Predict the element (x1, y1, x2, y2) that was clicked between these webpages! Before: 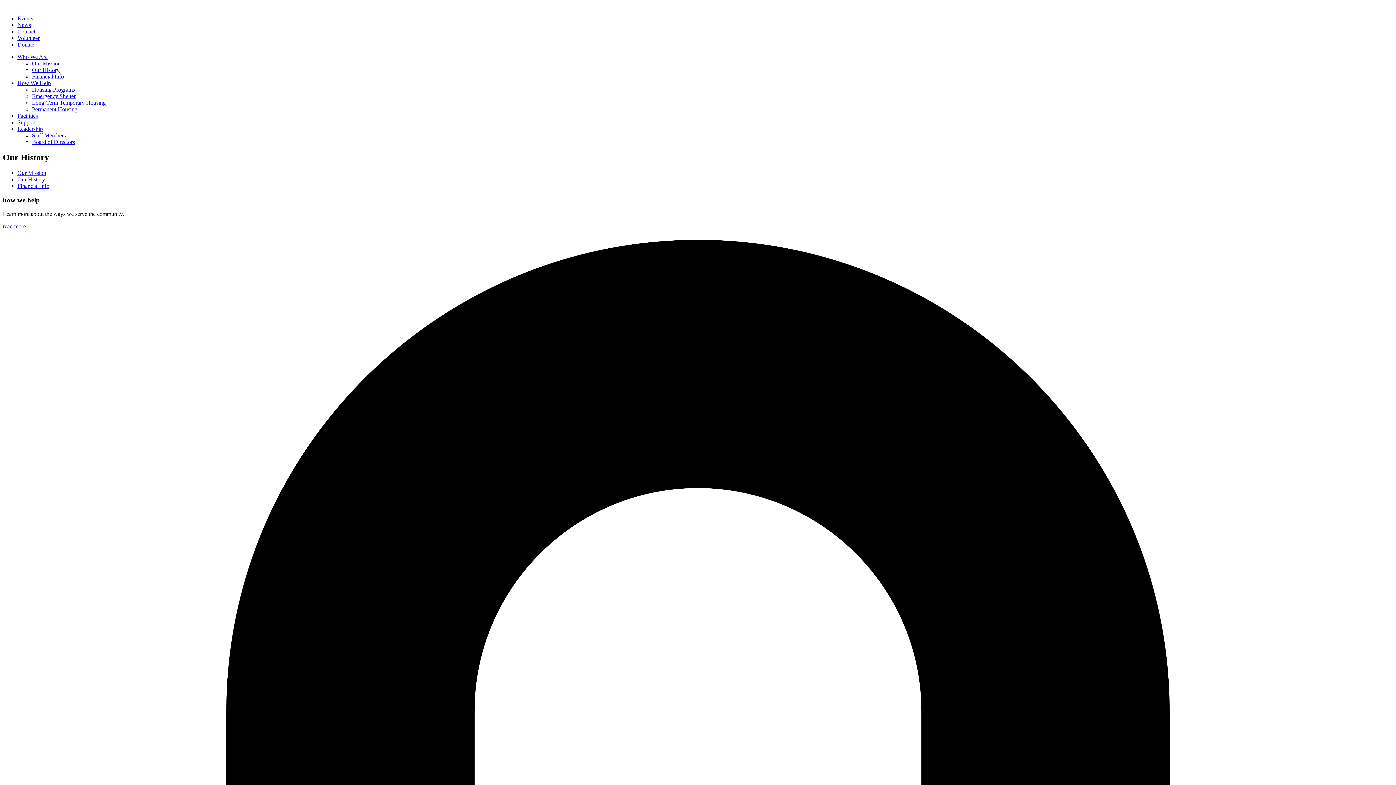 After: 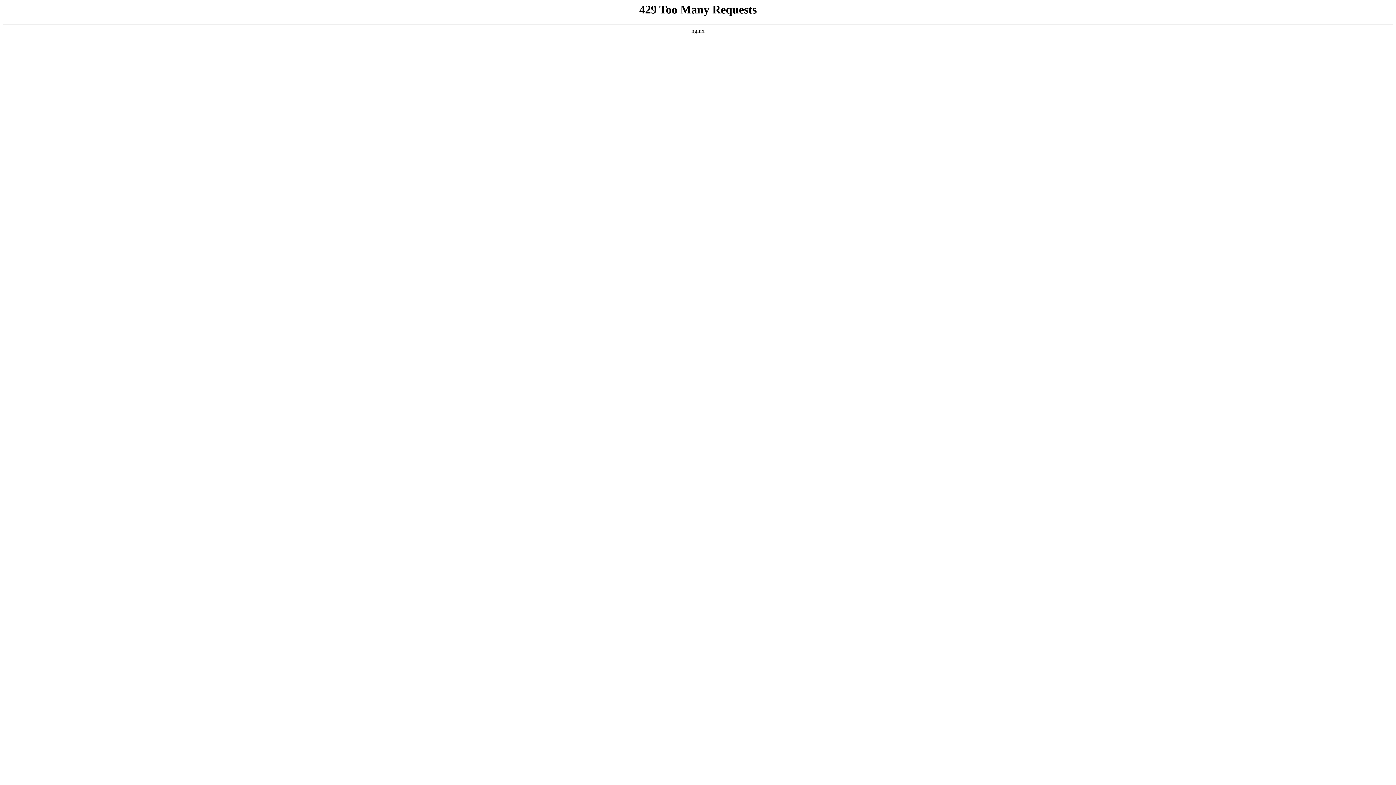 Action: bbox: (32, 138, 74, 145) label: Board of Directors